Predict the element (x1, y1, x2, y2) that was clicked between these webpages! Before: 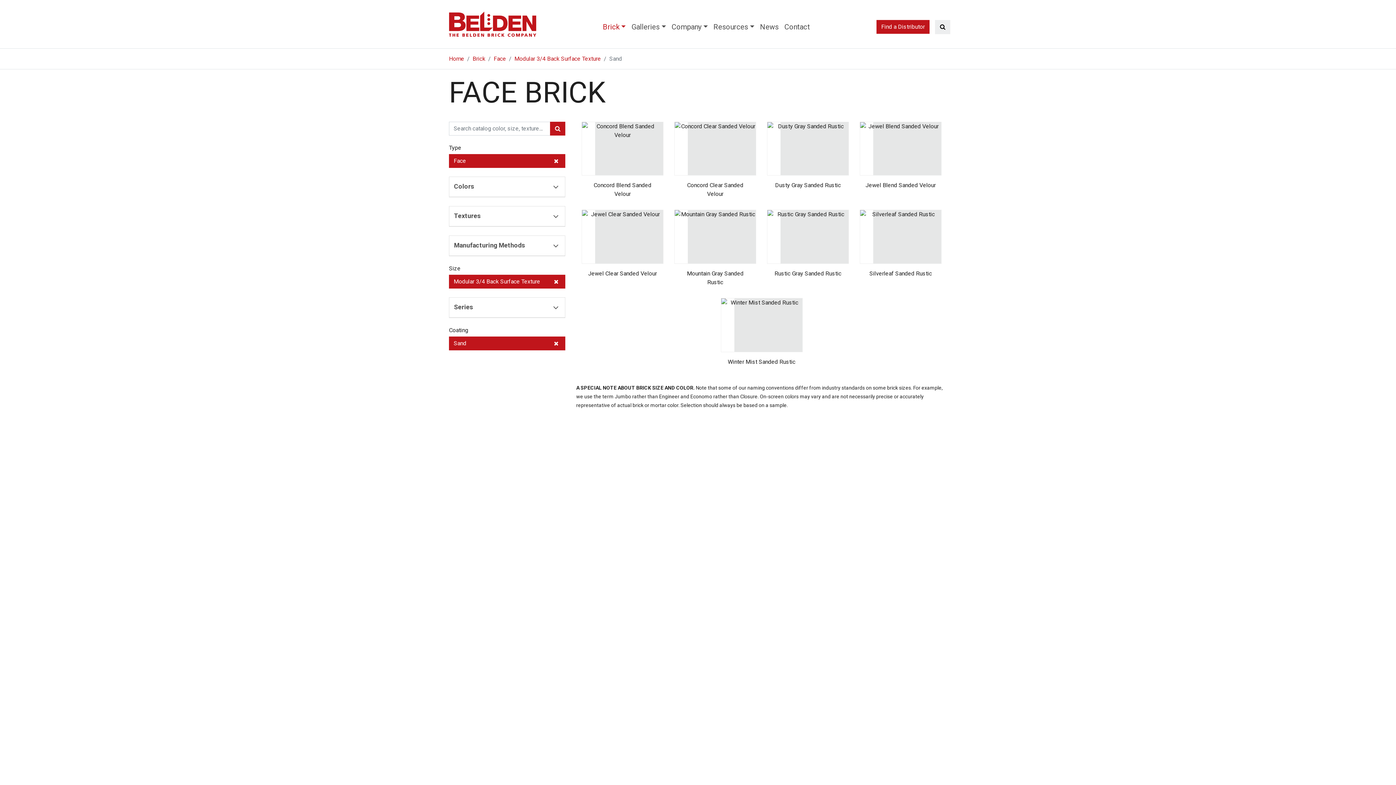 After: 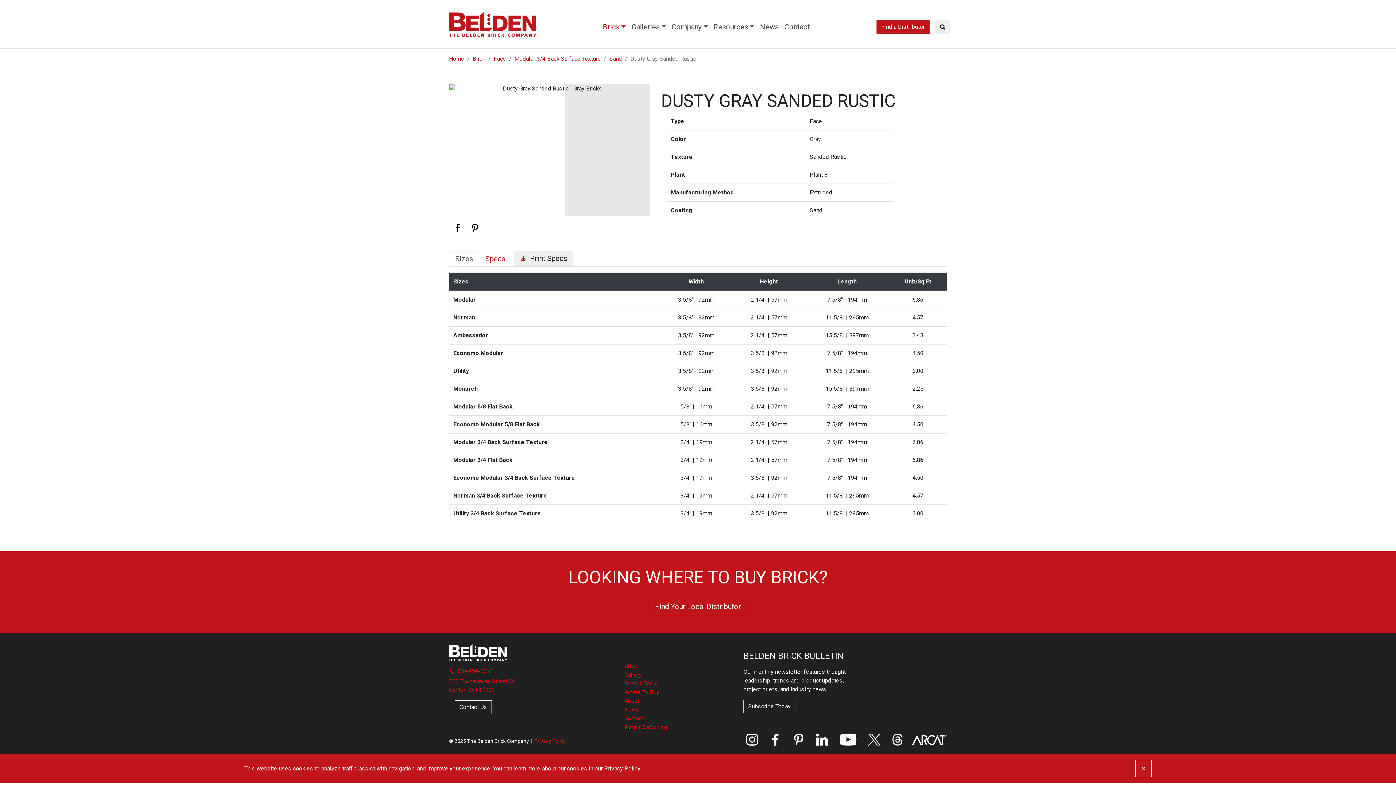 Action: bbox: (767, 178, 849, 192) label: Dusty Gray Sanded Rustic